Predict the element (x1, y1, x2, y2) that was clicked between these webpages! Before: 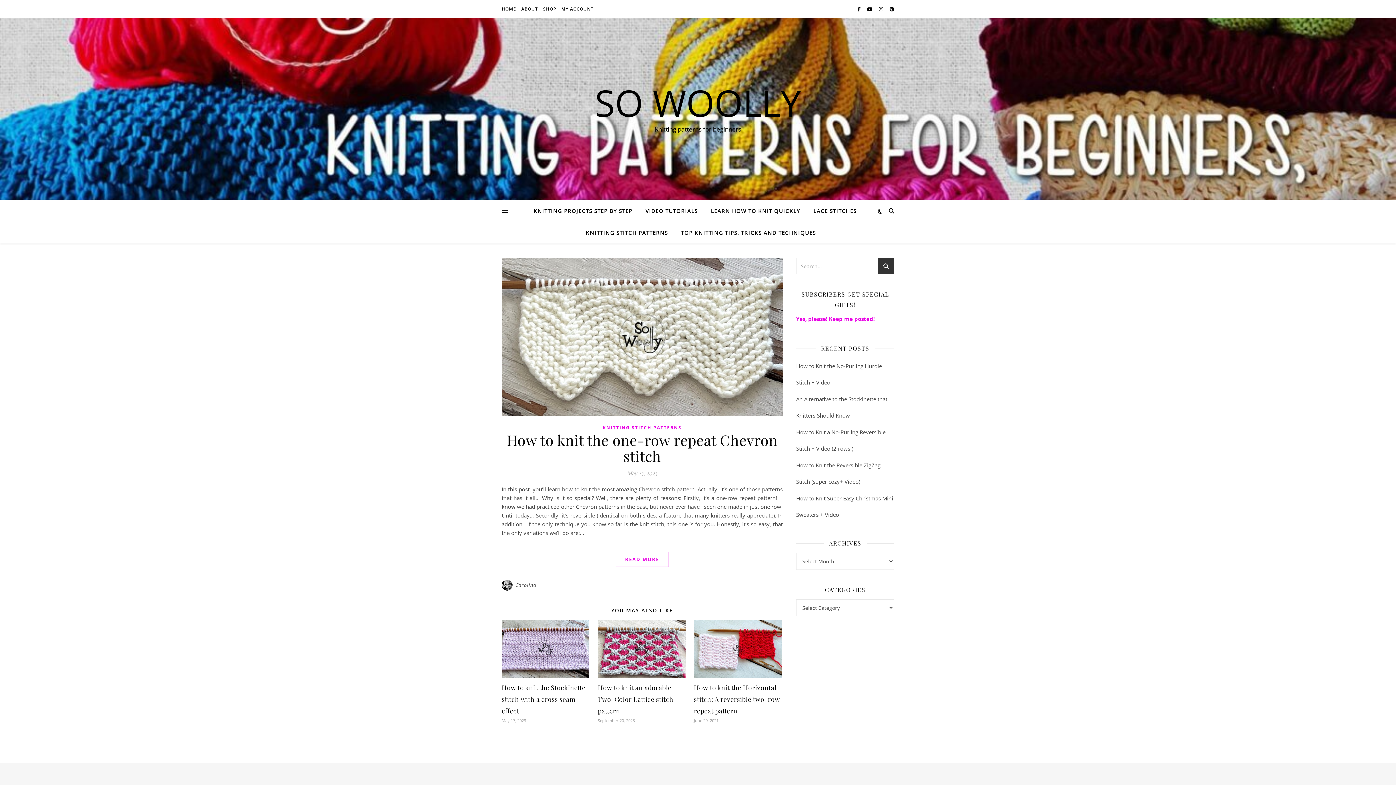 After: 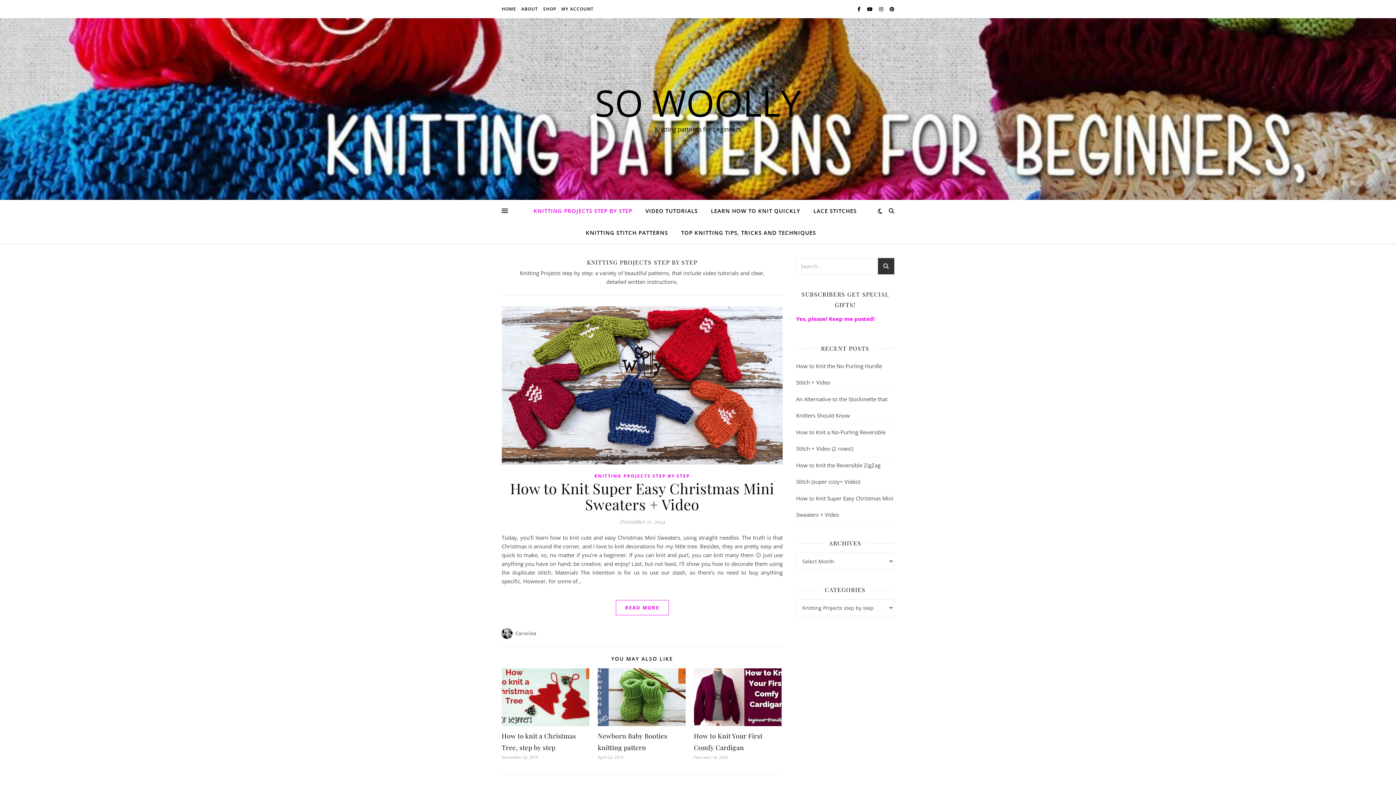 Action: bbox: (533, 200, 638, 221) label: KNITTING PROJECTS STEP BY STEP